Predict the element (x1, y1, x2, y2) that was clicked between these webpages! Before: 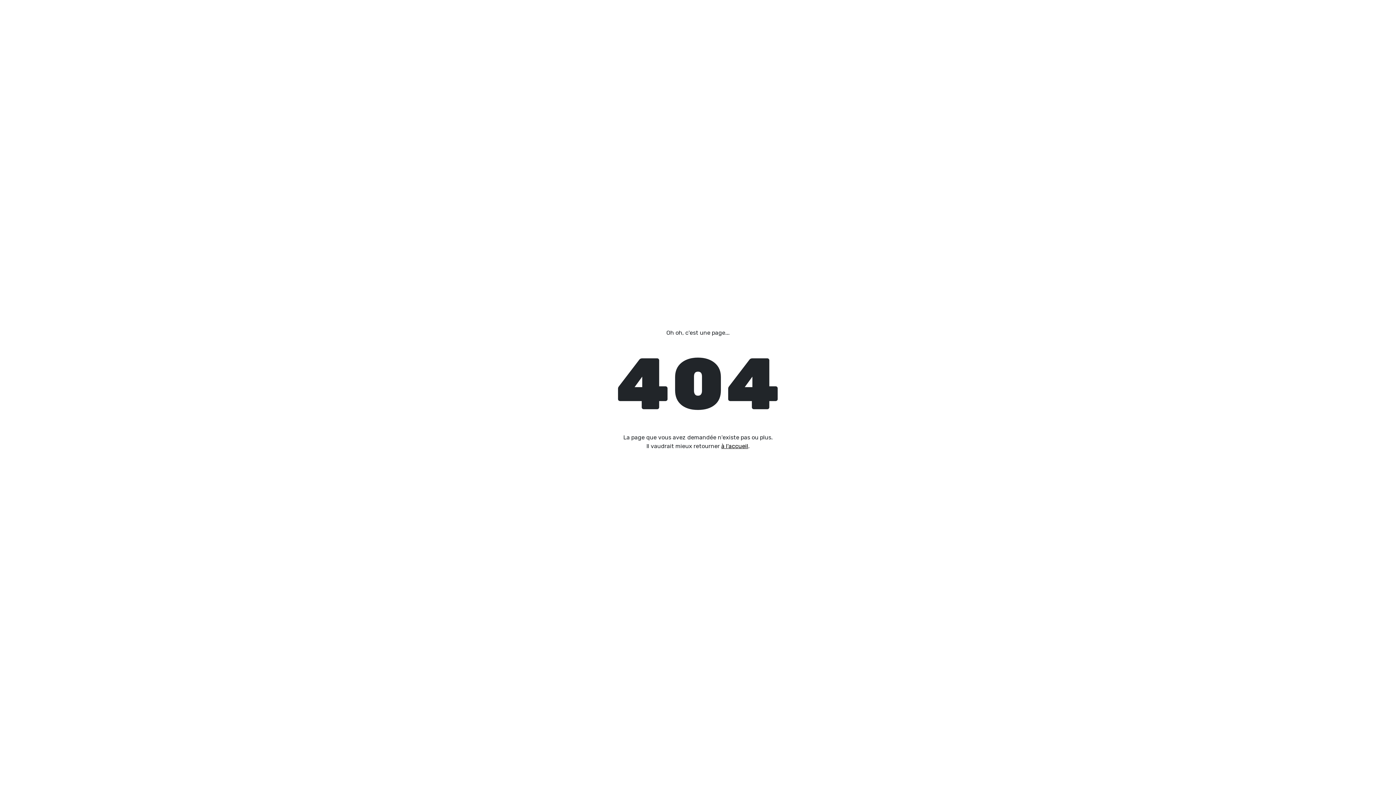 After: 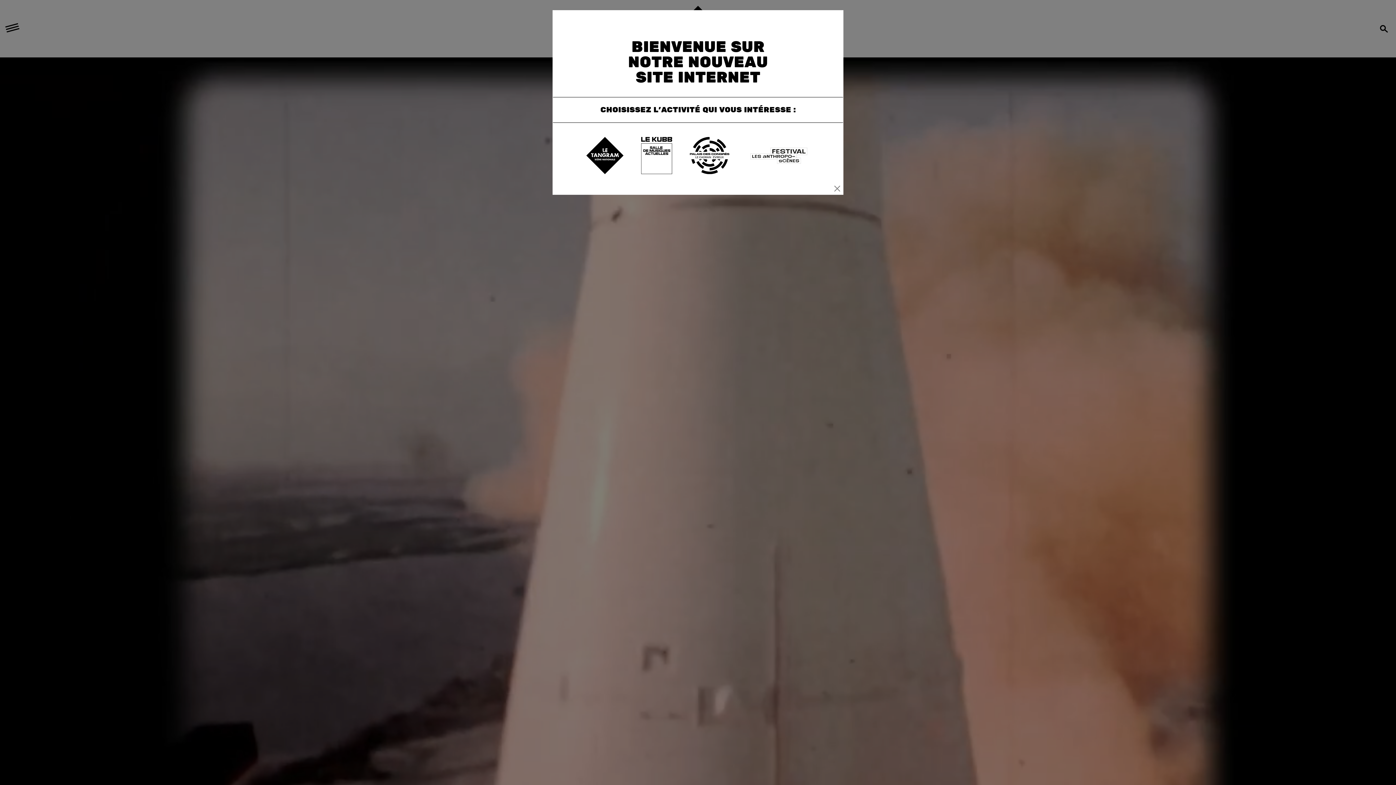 Action: label: à l'accueil bbox: (721, 442, 748, 449)